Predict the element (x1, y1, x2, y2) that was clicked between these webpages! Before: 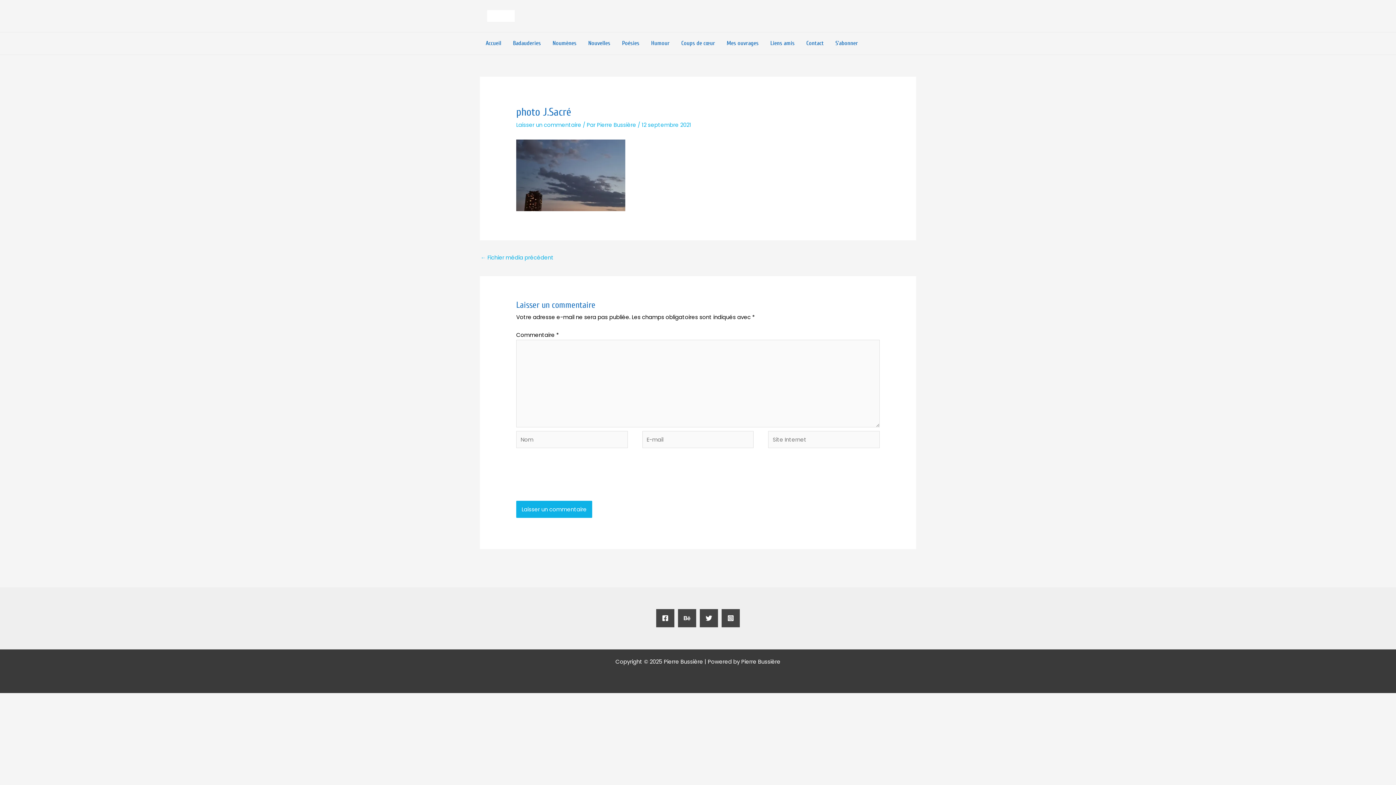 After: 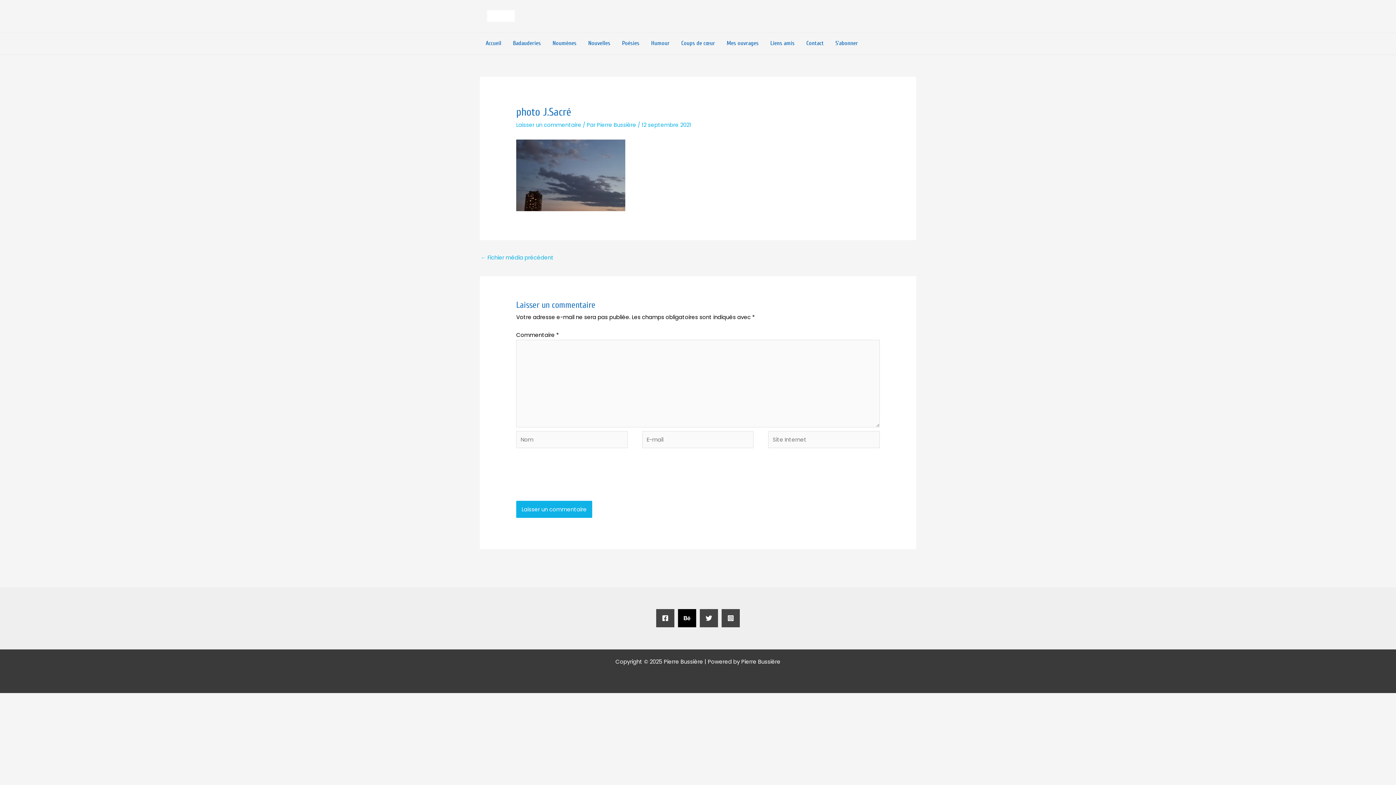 Action: label: Behance bbox: (678, 609, 696, 627)